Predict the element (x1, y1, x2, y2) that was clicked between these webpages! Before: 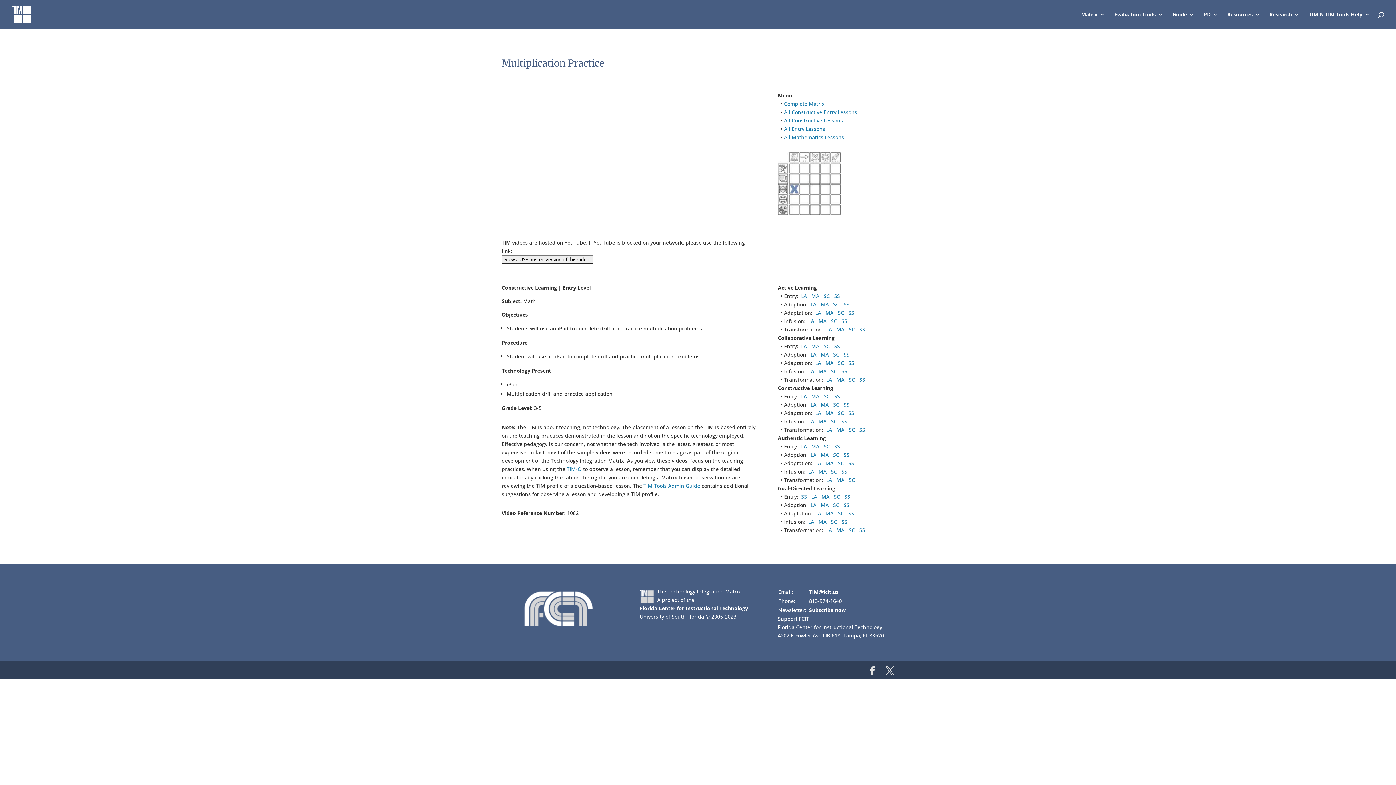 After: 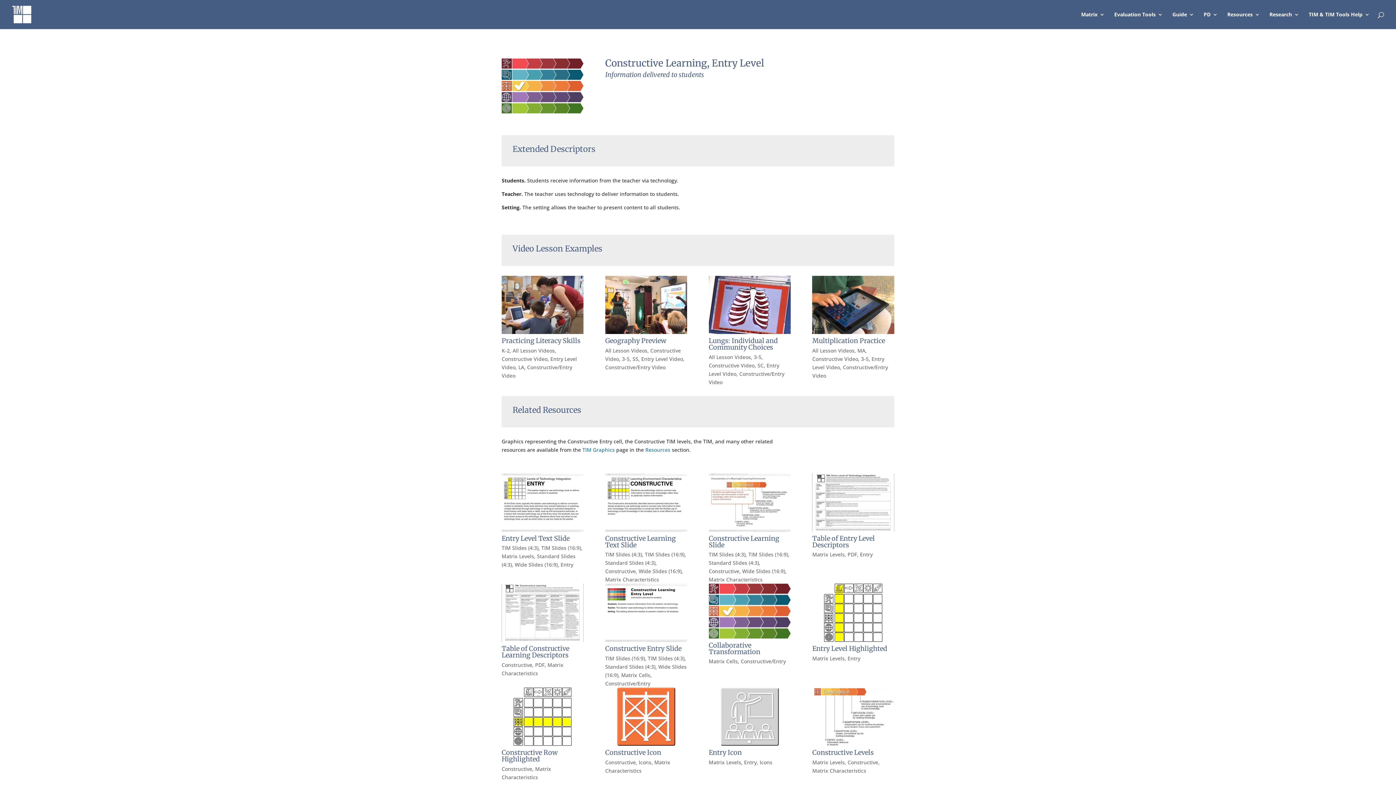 Action: bbox: (784, 108, 857, 115) label: All Constructive Entry Lessons